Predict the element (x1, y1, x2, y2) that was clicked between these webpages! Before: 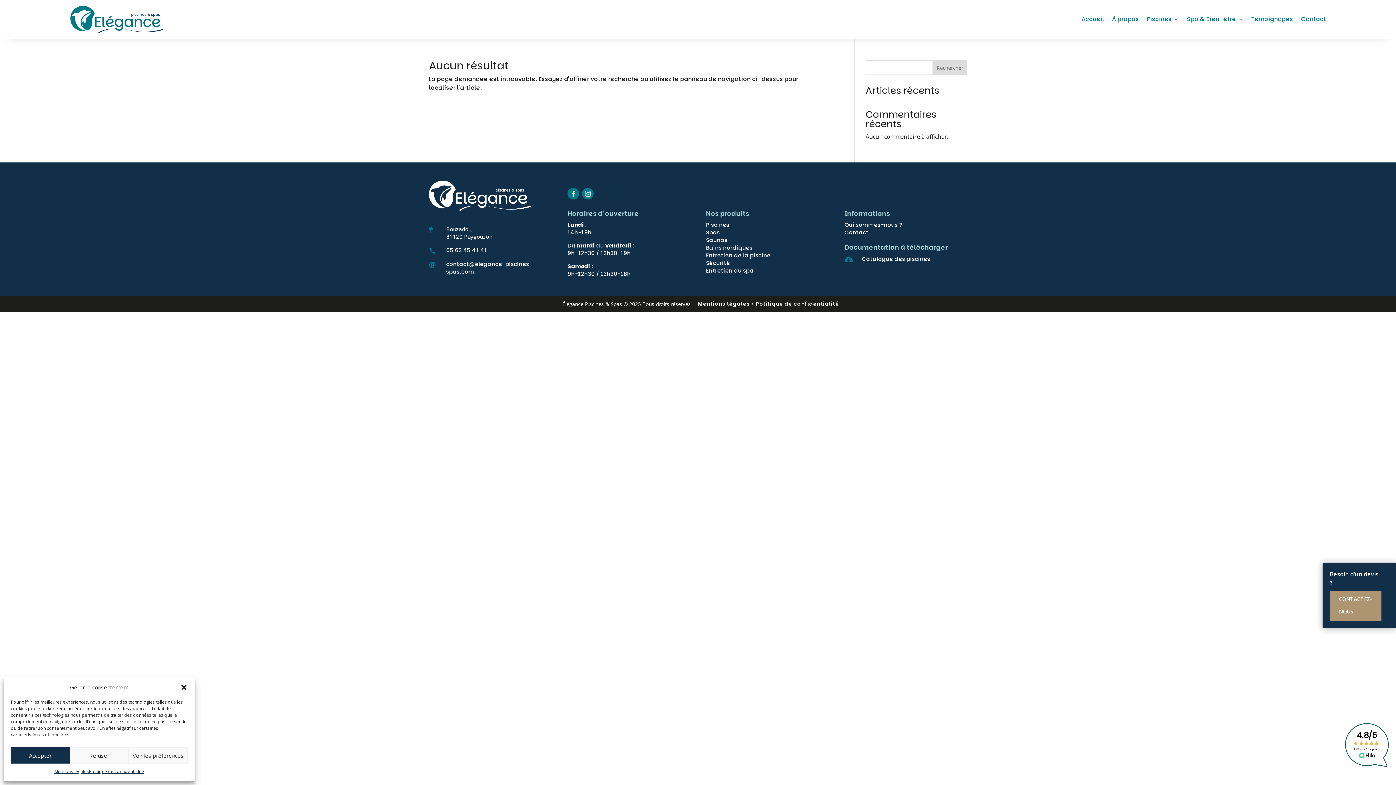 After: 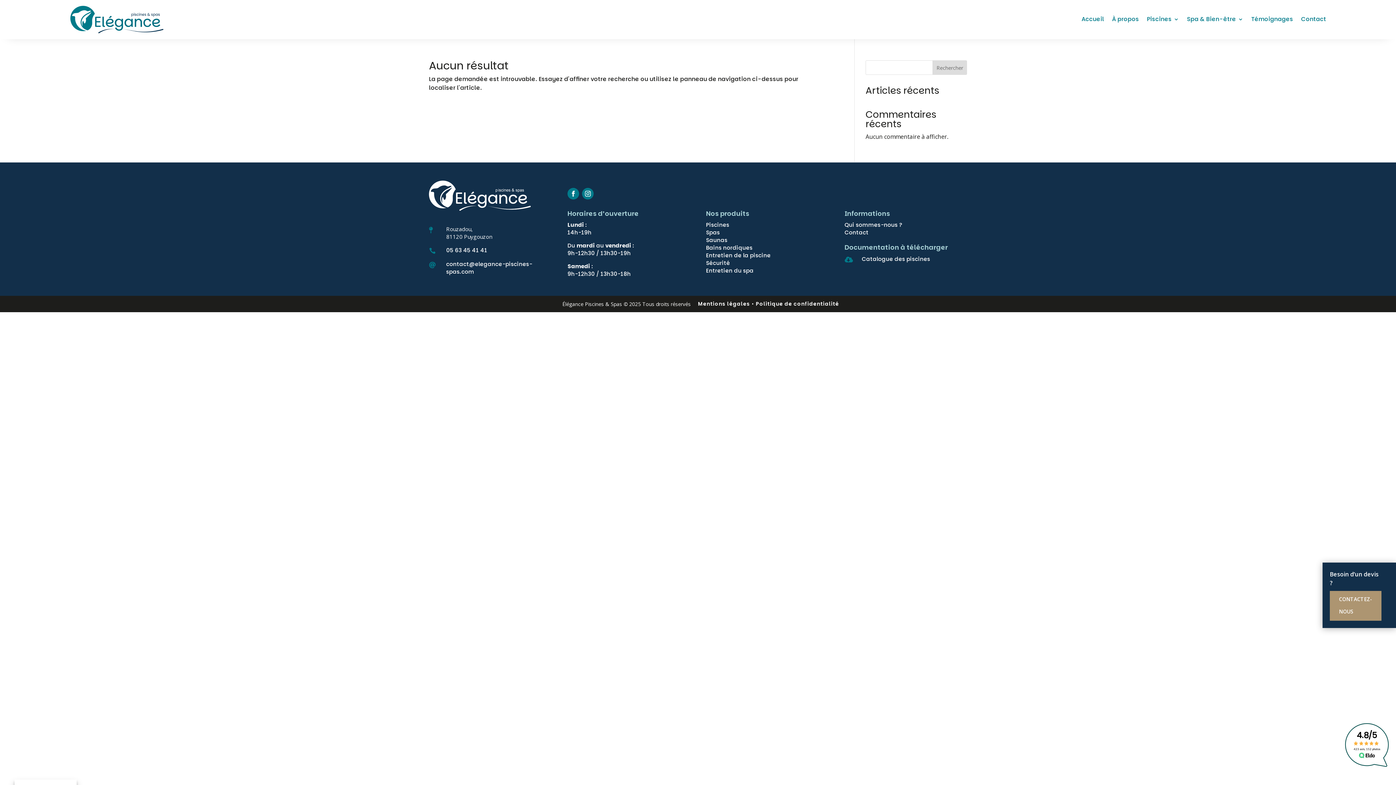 Action: bbox: (69, 747, 128, 764) label: Refuser